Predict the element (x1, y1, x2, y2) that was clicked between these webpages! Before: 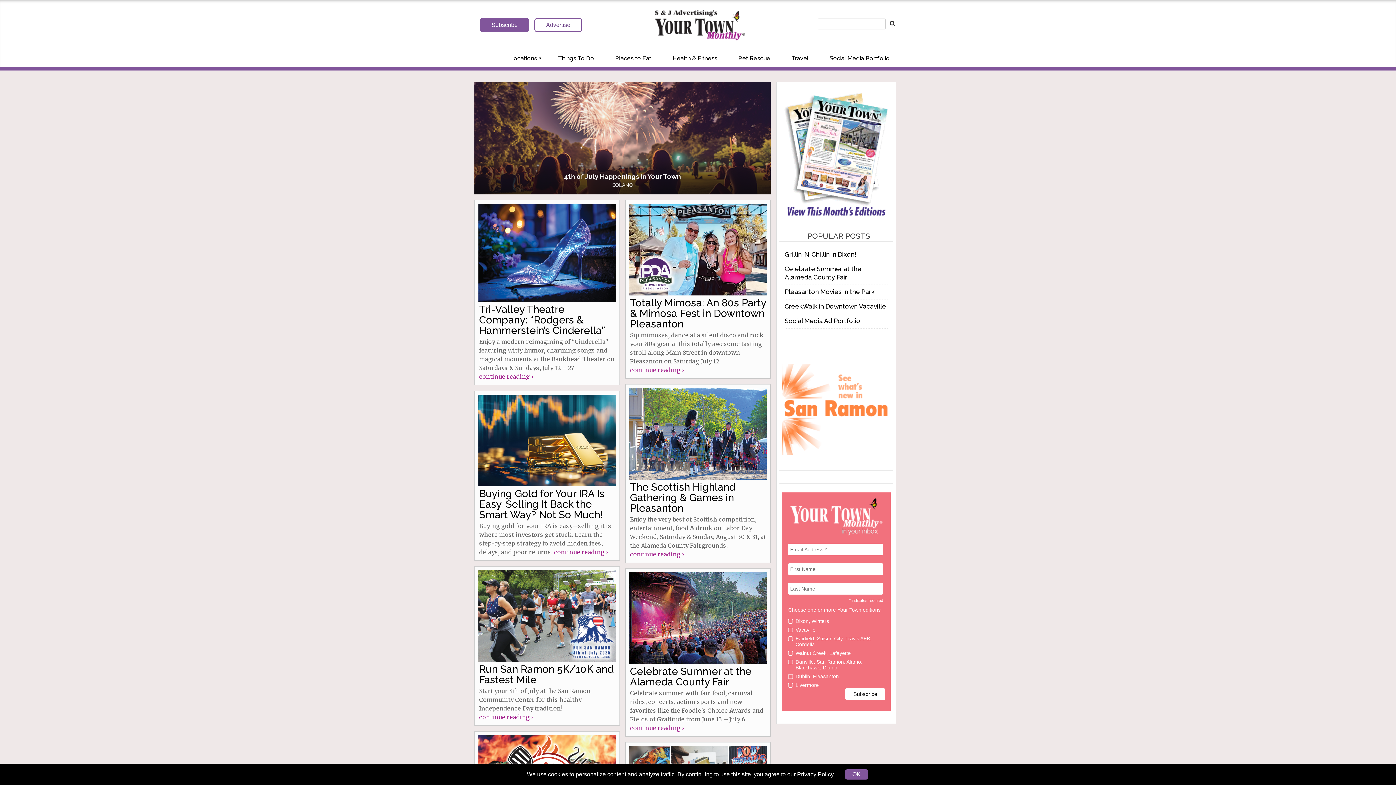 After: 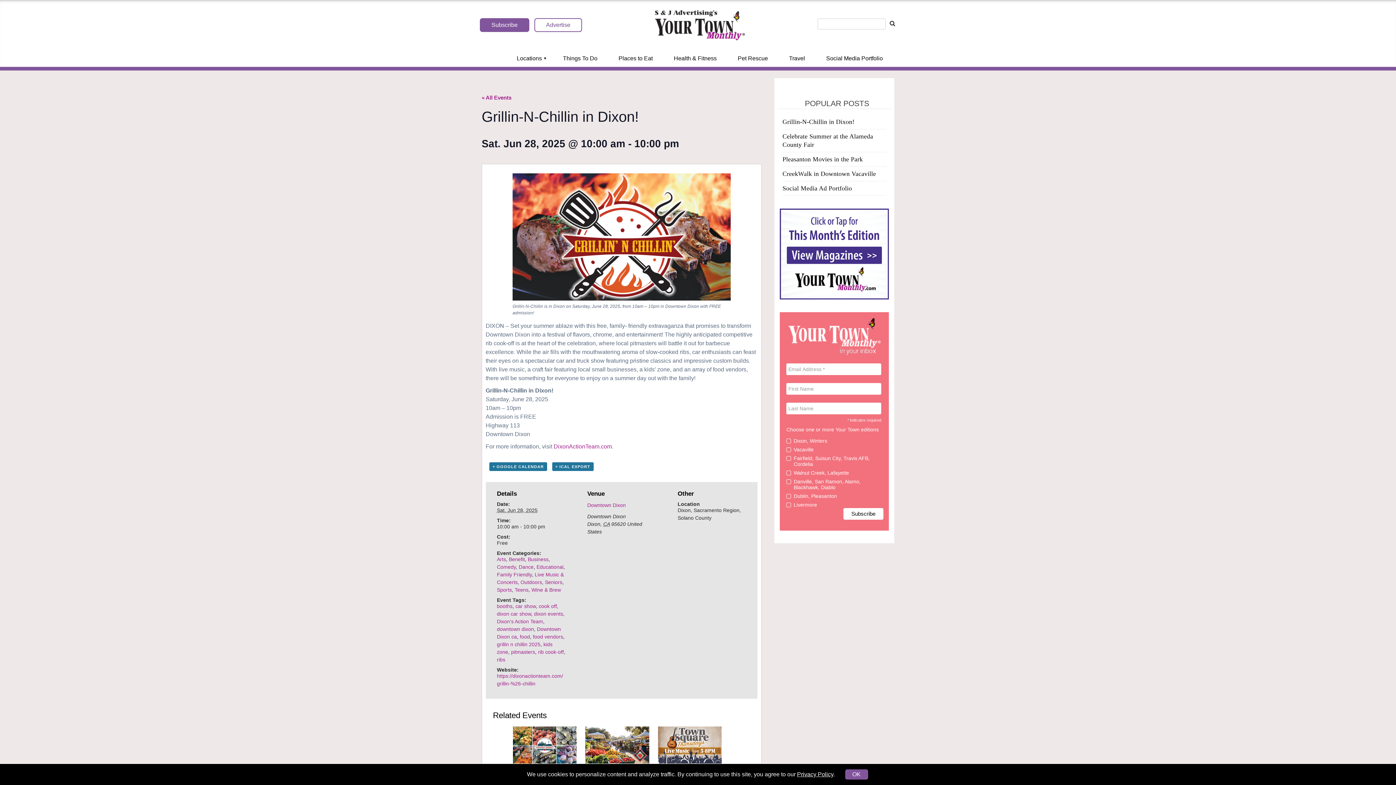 Action: label: Grillin-N-Chillin in Dixon! bbox: (784, 250, 856, 258)